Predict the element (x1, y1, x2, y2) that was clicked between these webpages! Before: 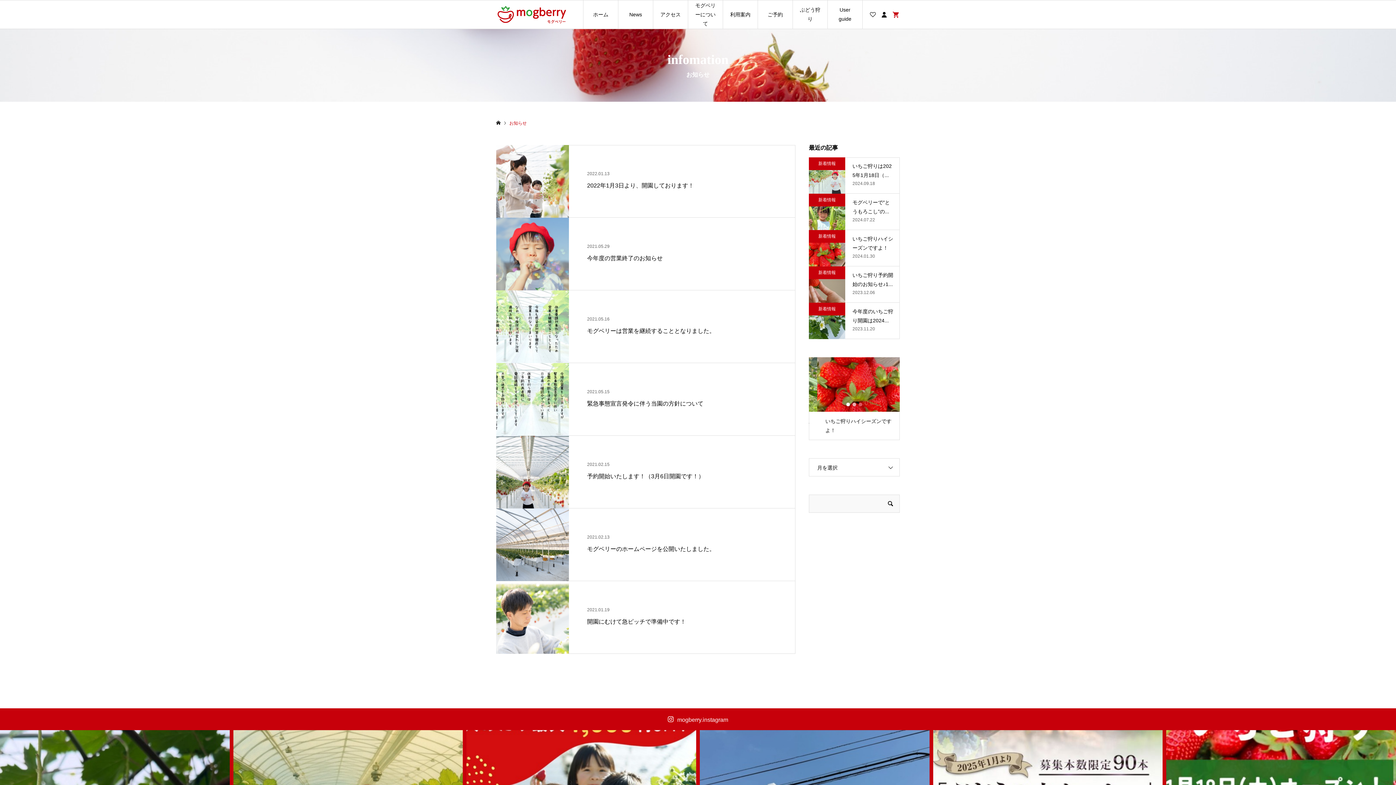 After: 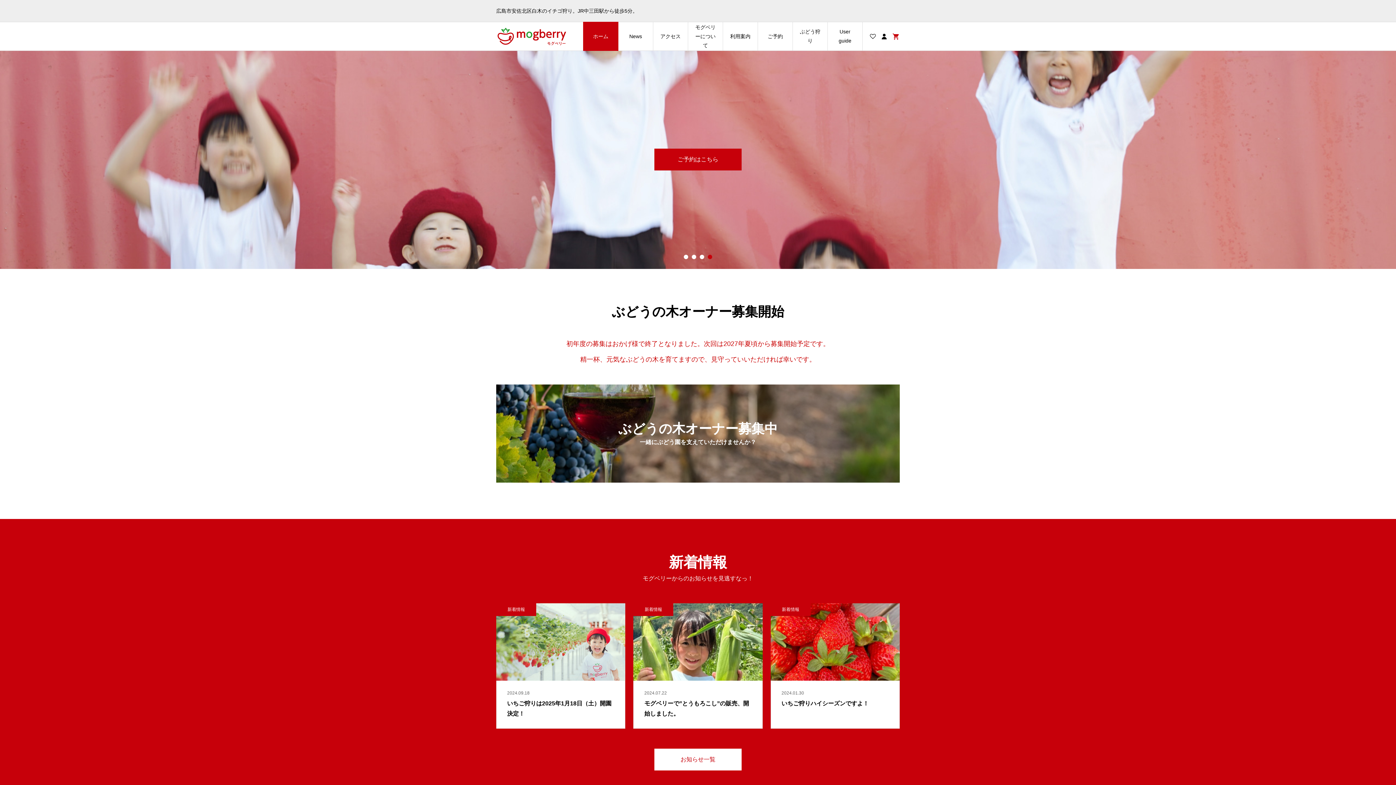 Action: bbox: (496, 120, 500, 125)